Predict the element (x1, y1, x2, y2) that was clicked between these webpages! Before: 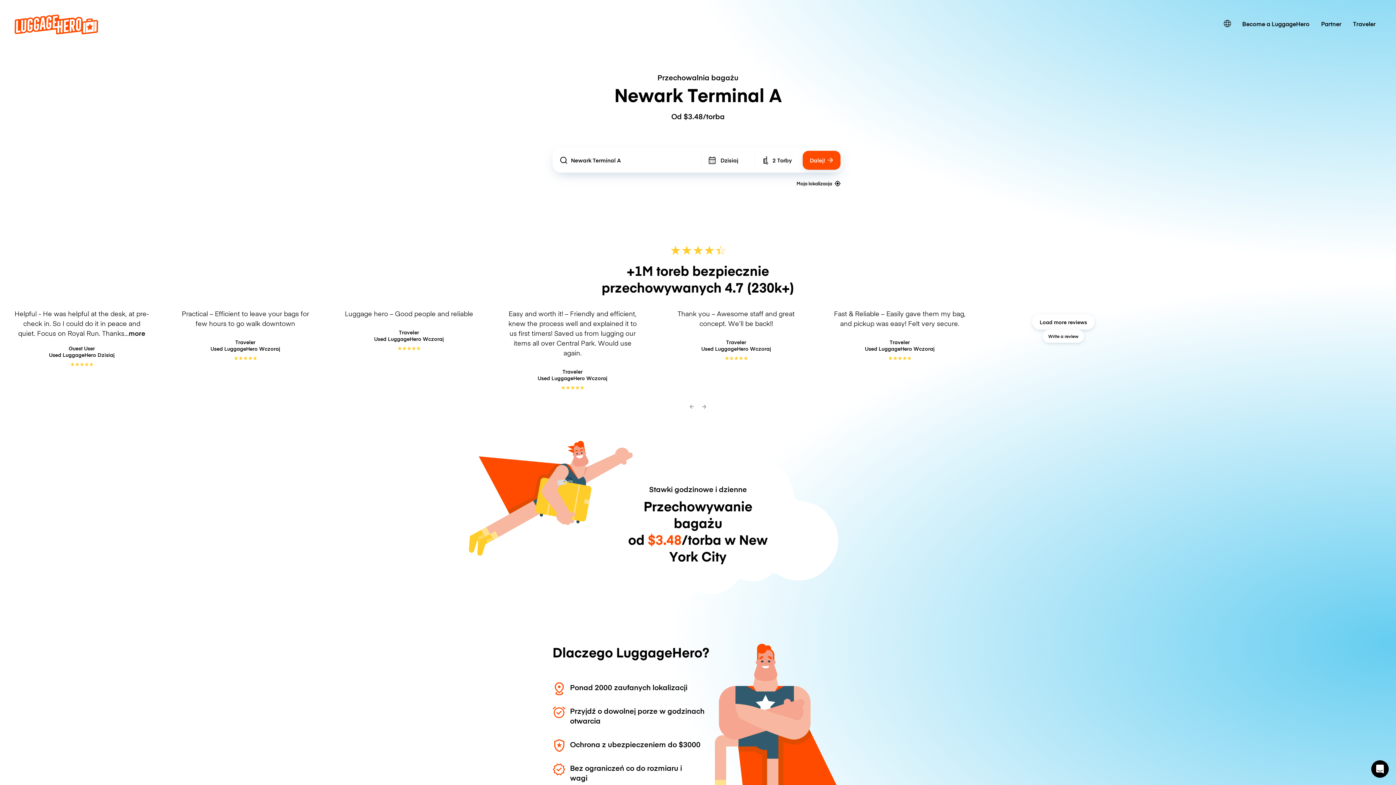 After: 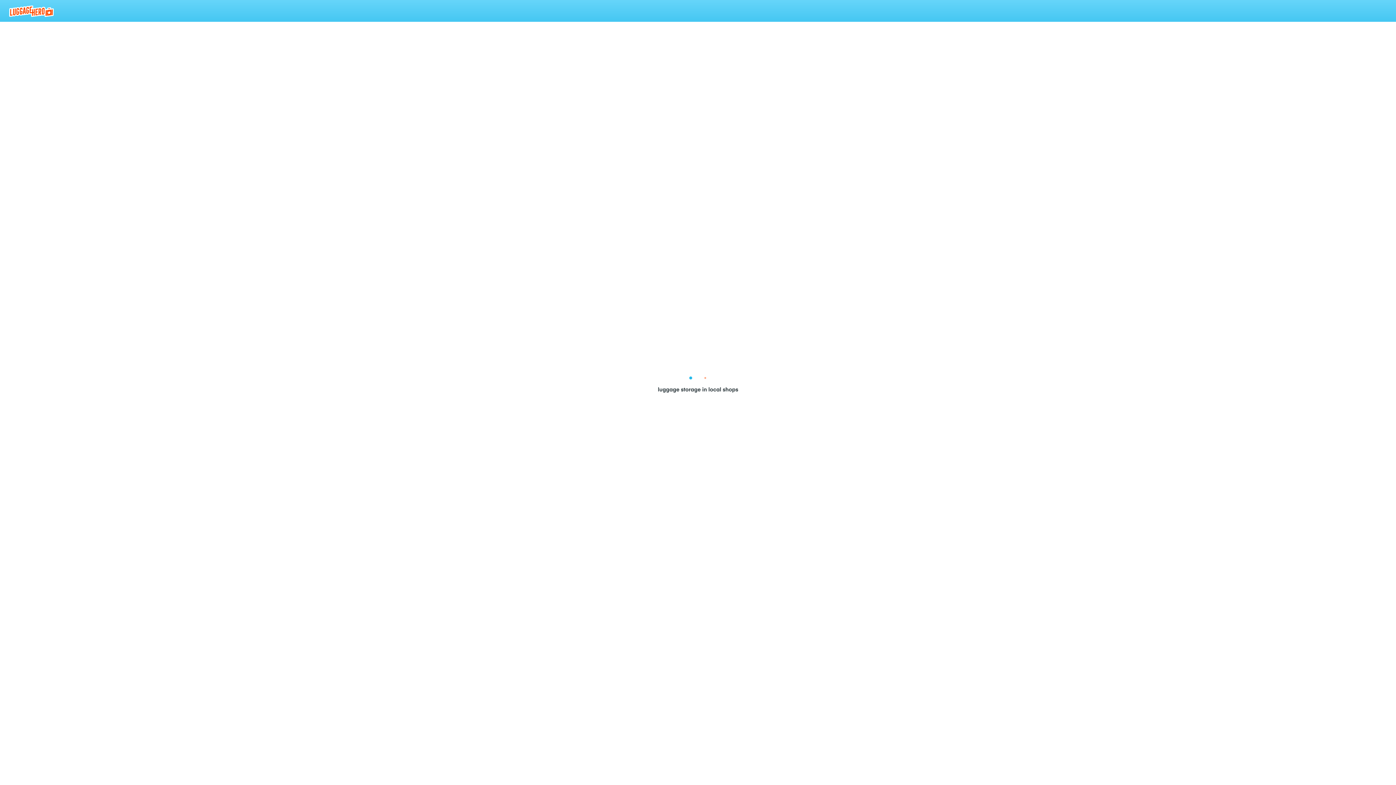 Action: label: Write a review bbox: (1042, 329, 1084, 343)